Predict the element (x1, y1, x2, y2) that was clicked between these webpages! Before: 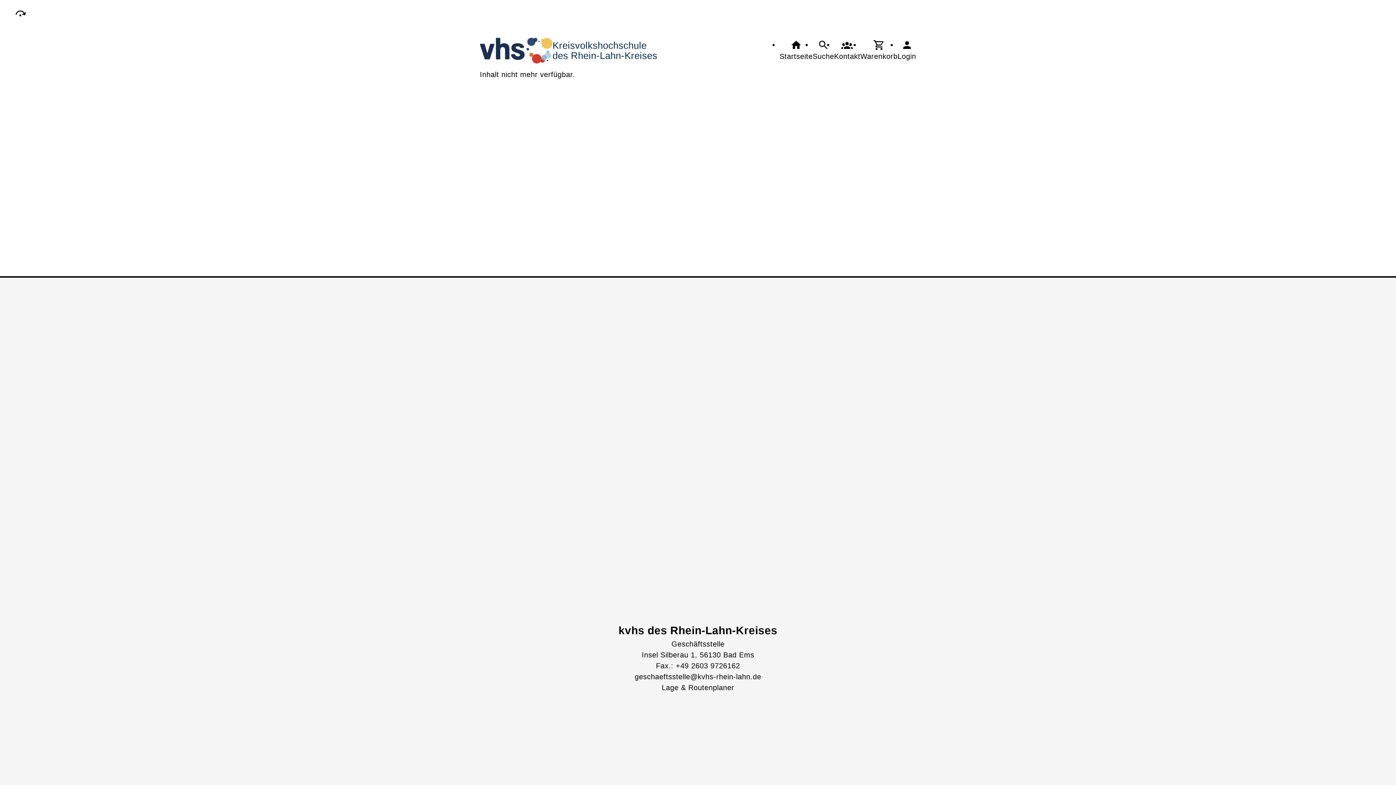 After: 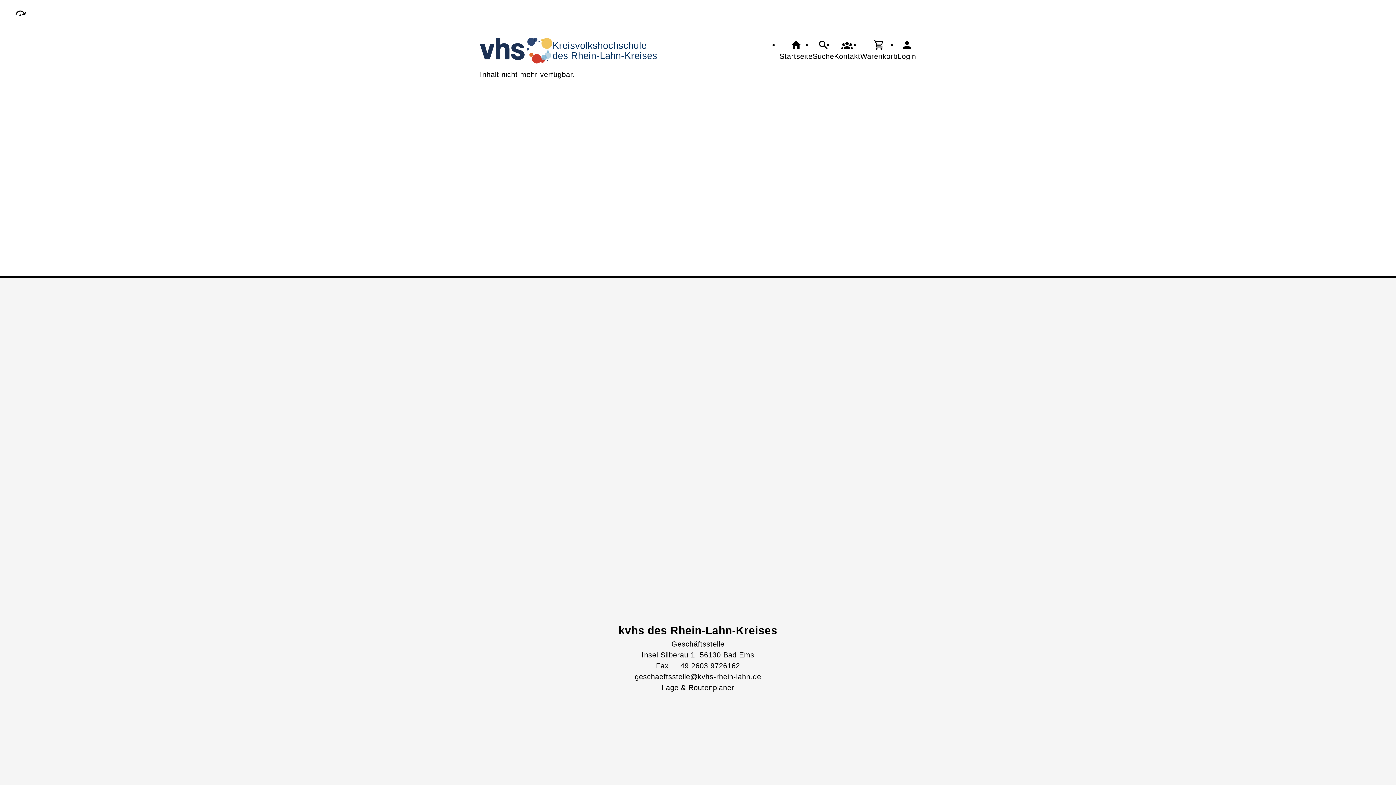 Action: bbox: (634, 671, 761, 682) label: geschaeftsstelle@kvhs-rhein-lahn.de
